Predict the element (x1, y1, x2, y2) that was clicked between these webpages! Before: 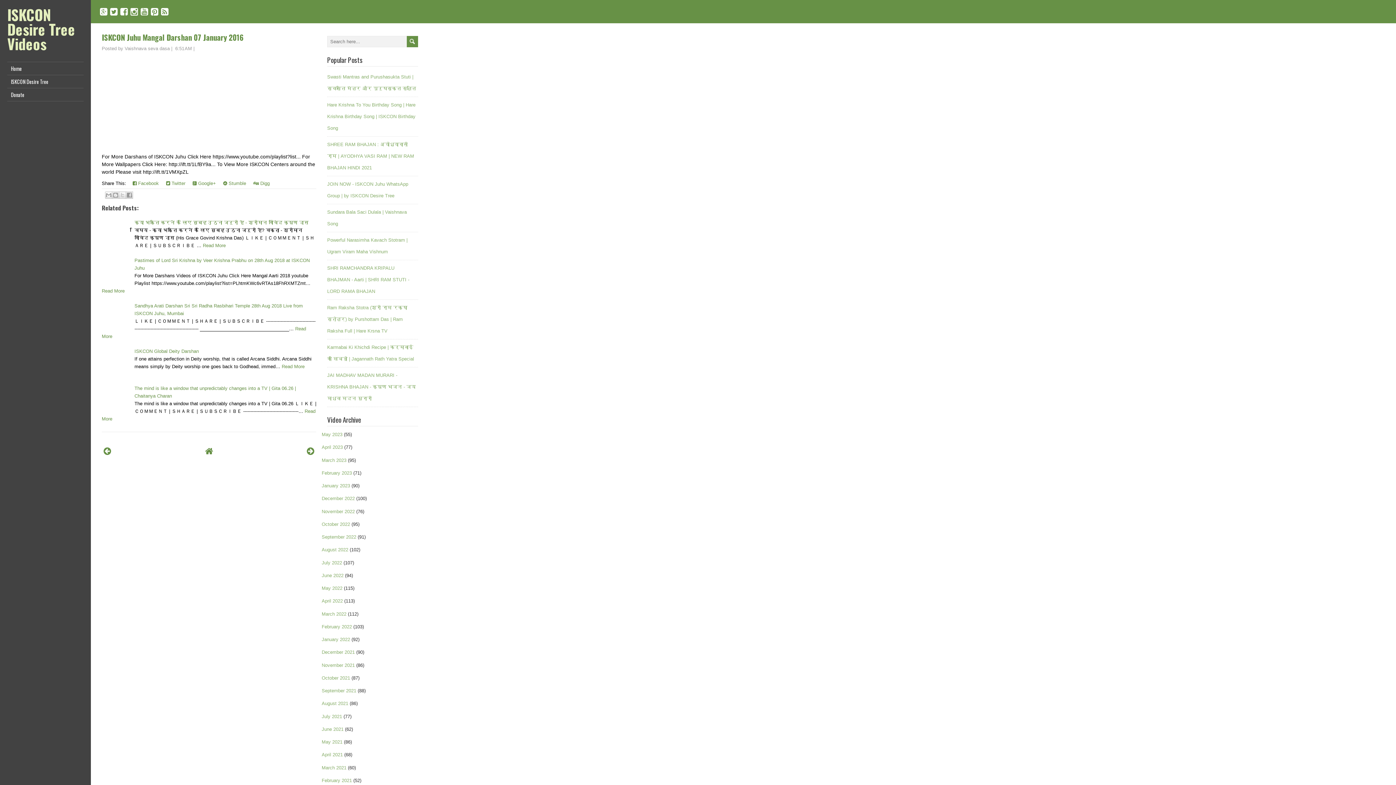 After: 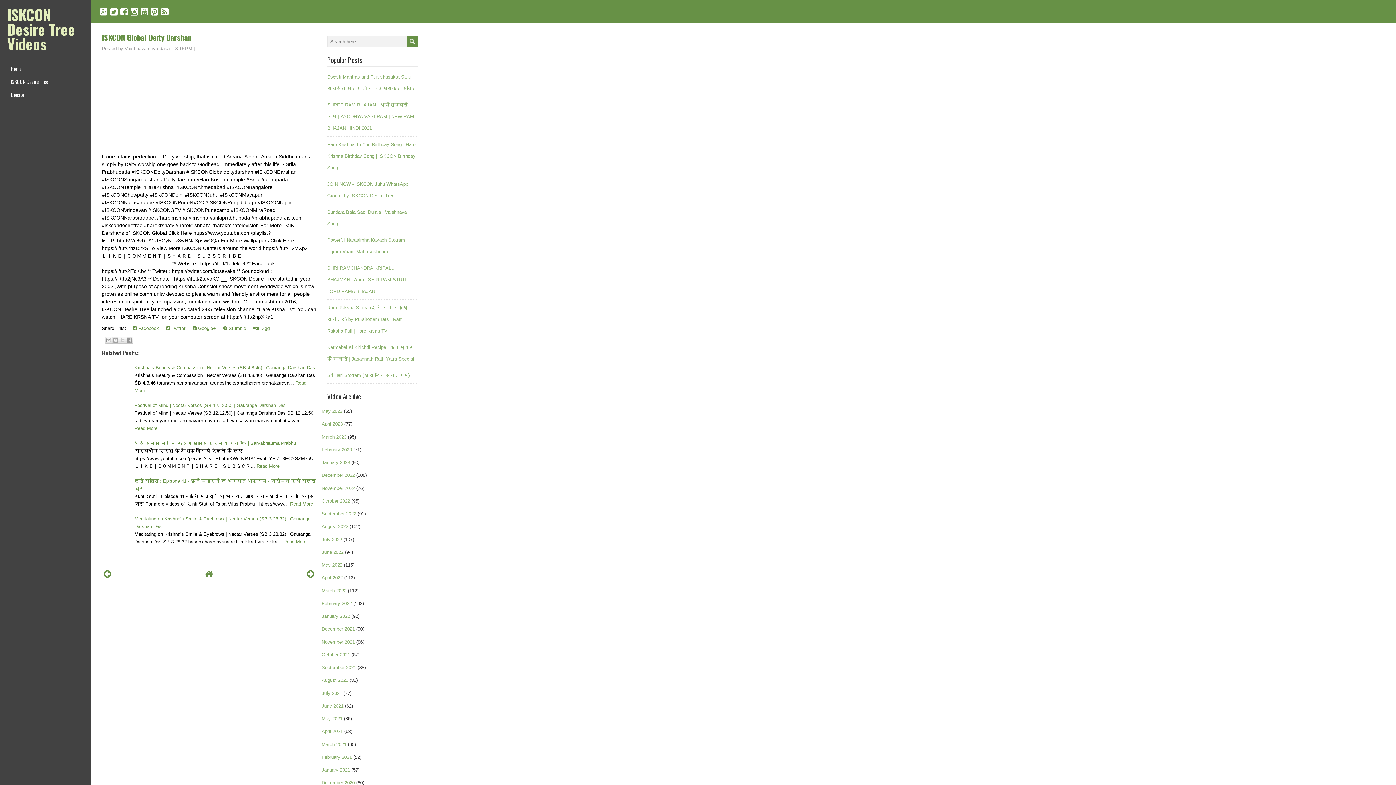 Action: label: ISKCON Global Deity Darshan bbox: (134, 348, 198, 354)